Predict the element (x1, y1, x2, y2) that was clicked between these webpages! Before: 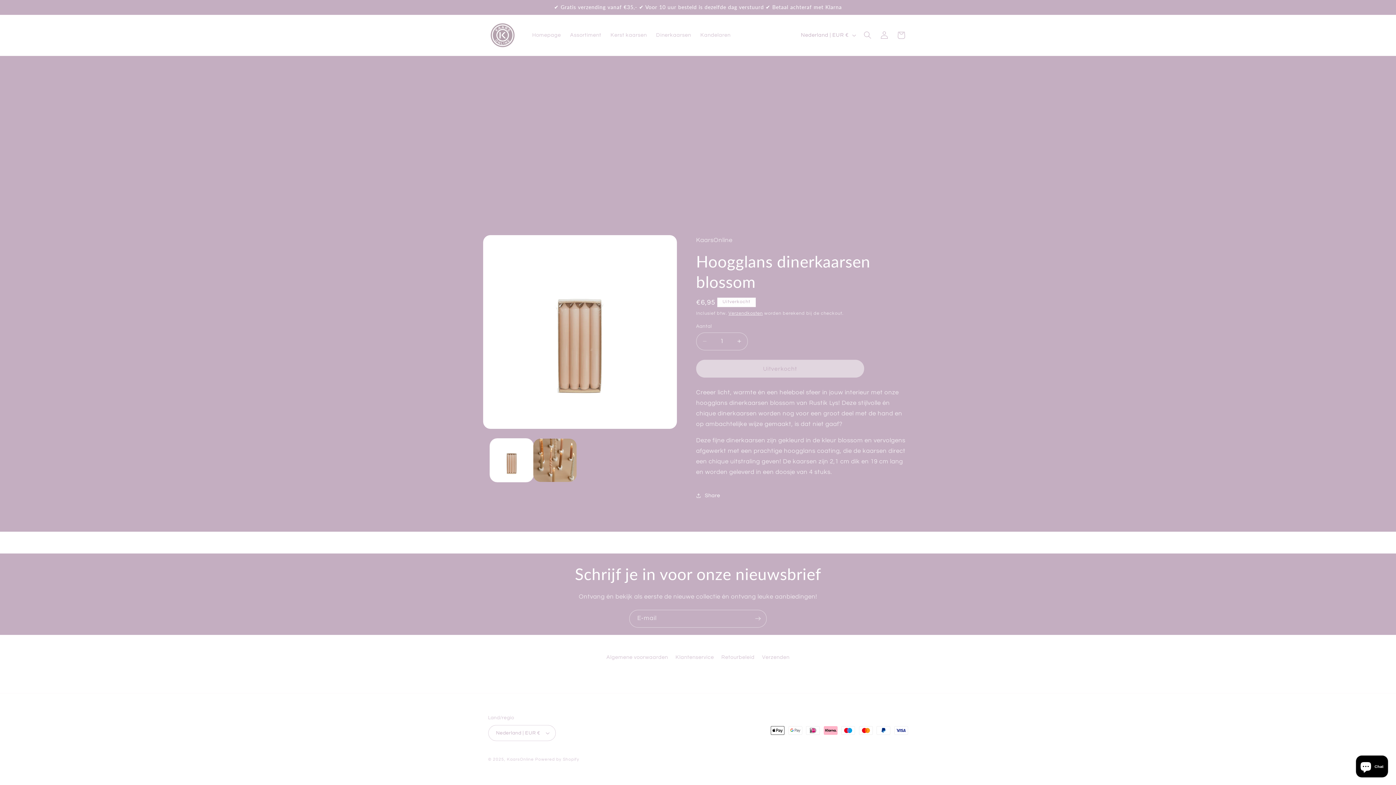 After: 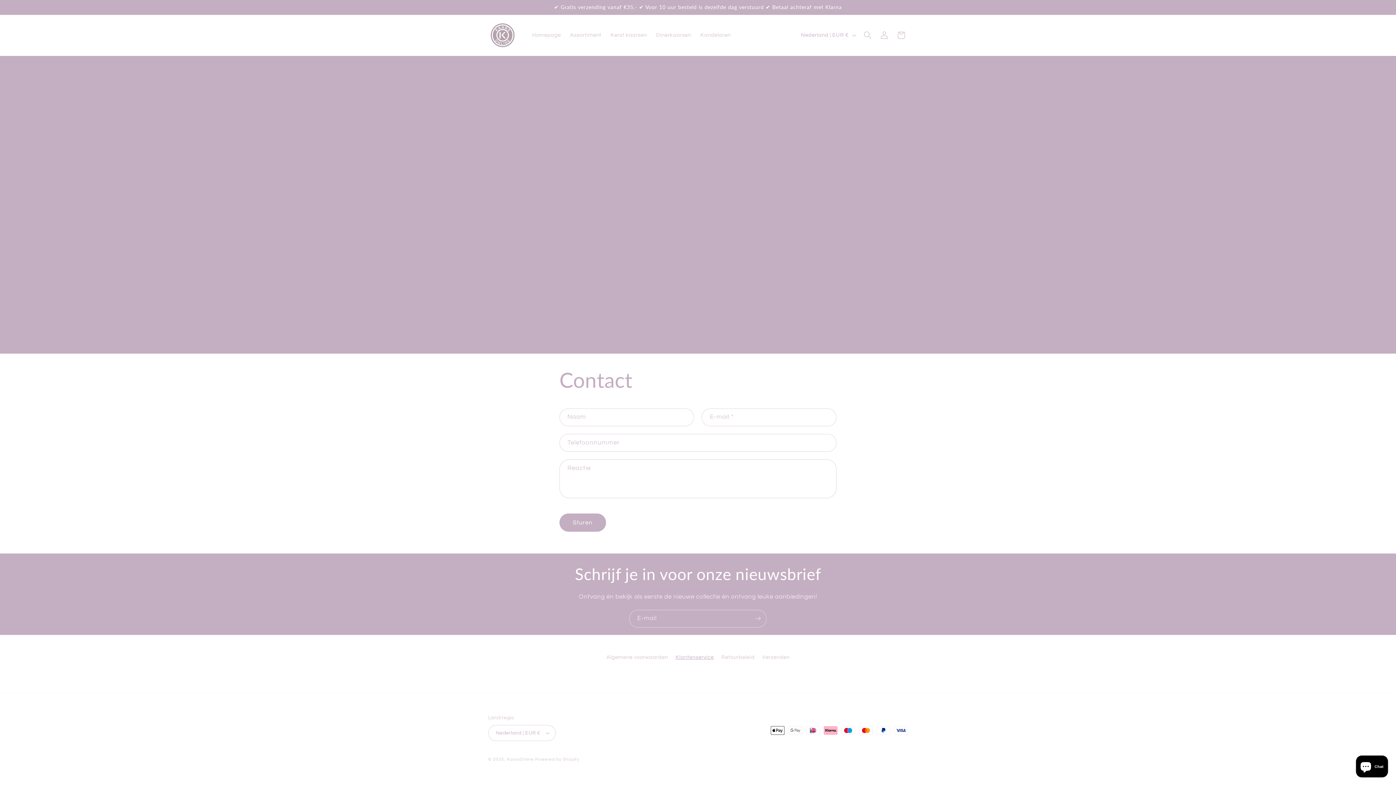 Action: label: Klantenservice bbox: (675, 651, 714, 664)